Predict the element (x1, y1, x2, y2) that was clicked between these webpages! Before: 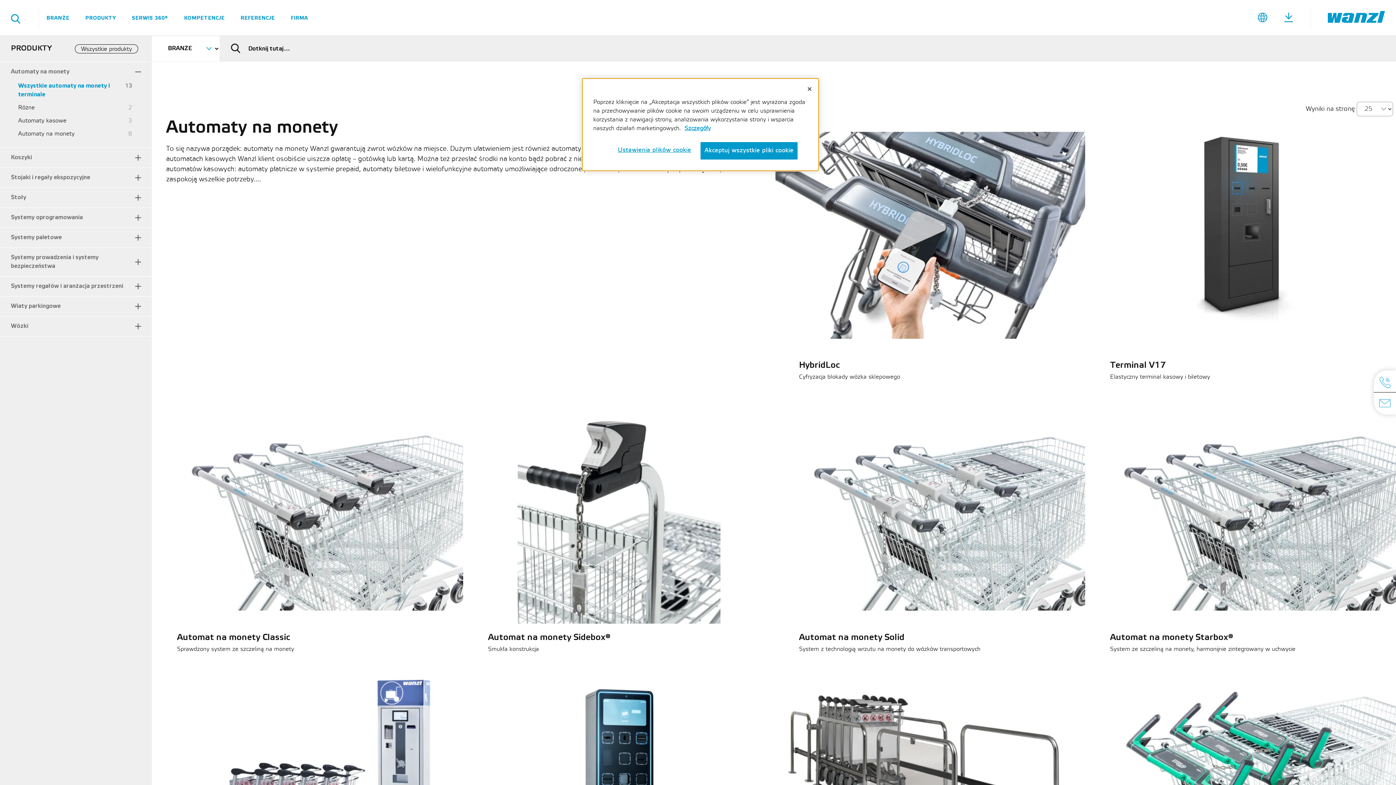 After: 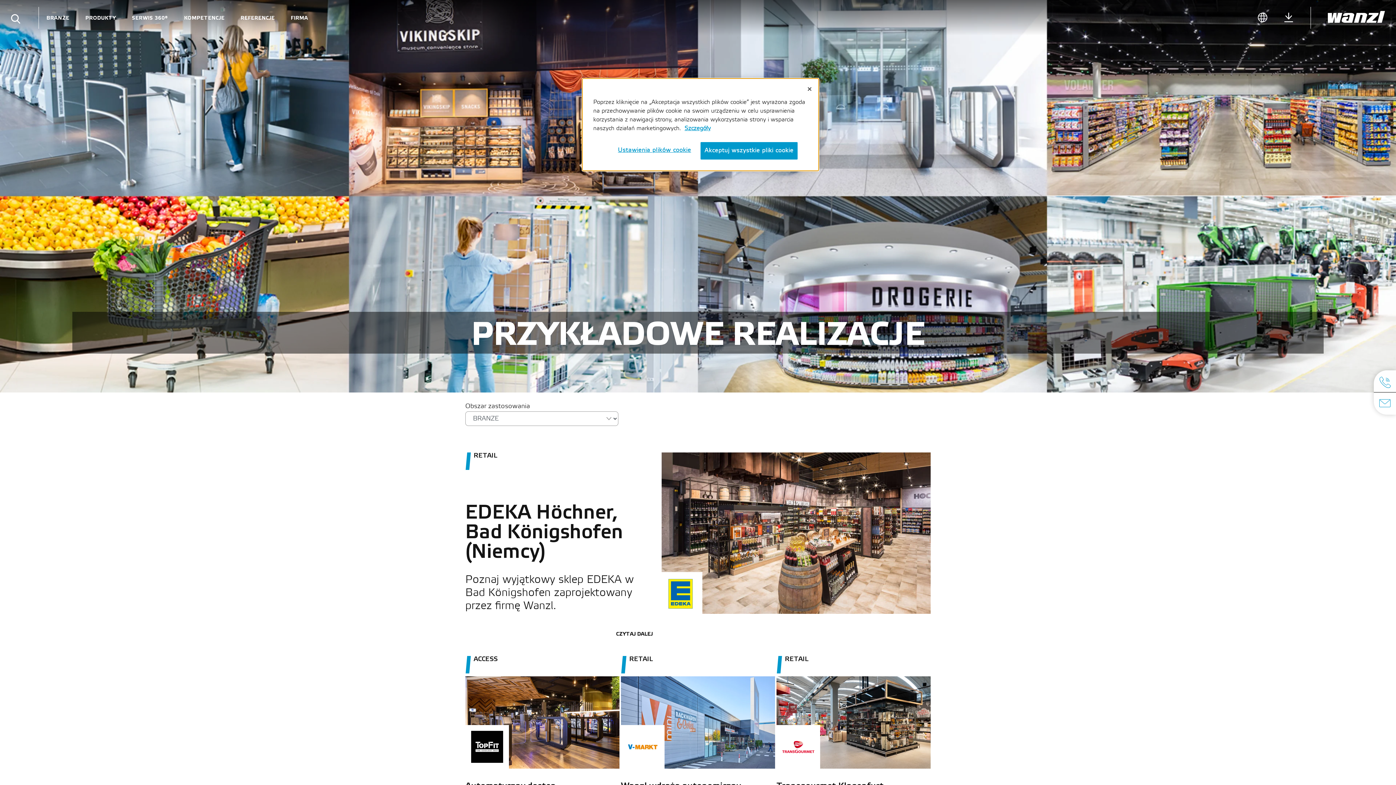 Action: bbox: (233, 6, 282, 28) label: REFERENCJE